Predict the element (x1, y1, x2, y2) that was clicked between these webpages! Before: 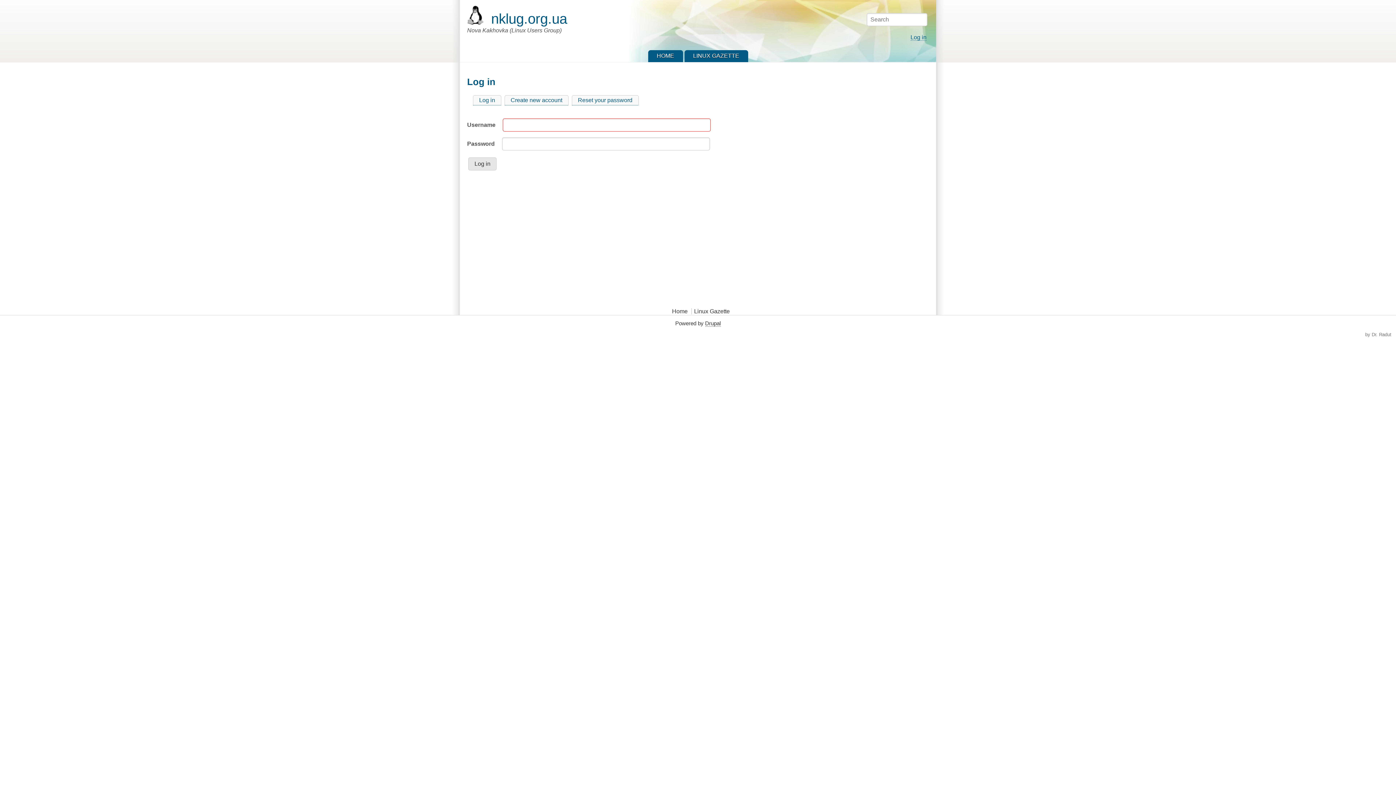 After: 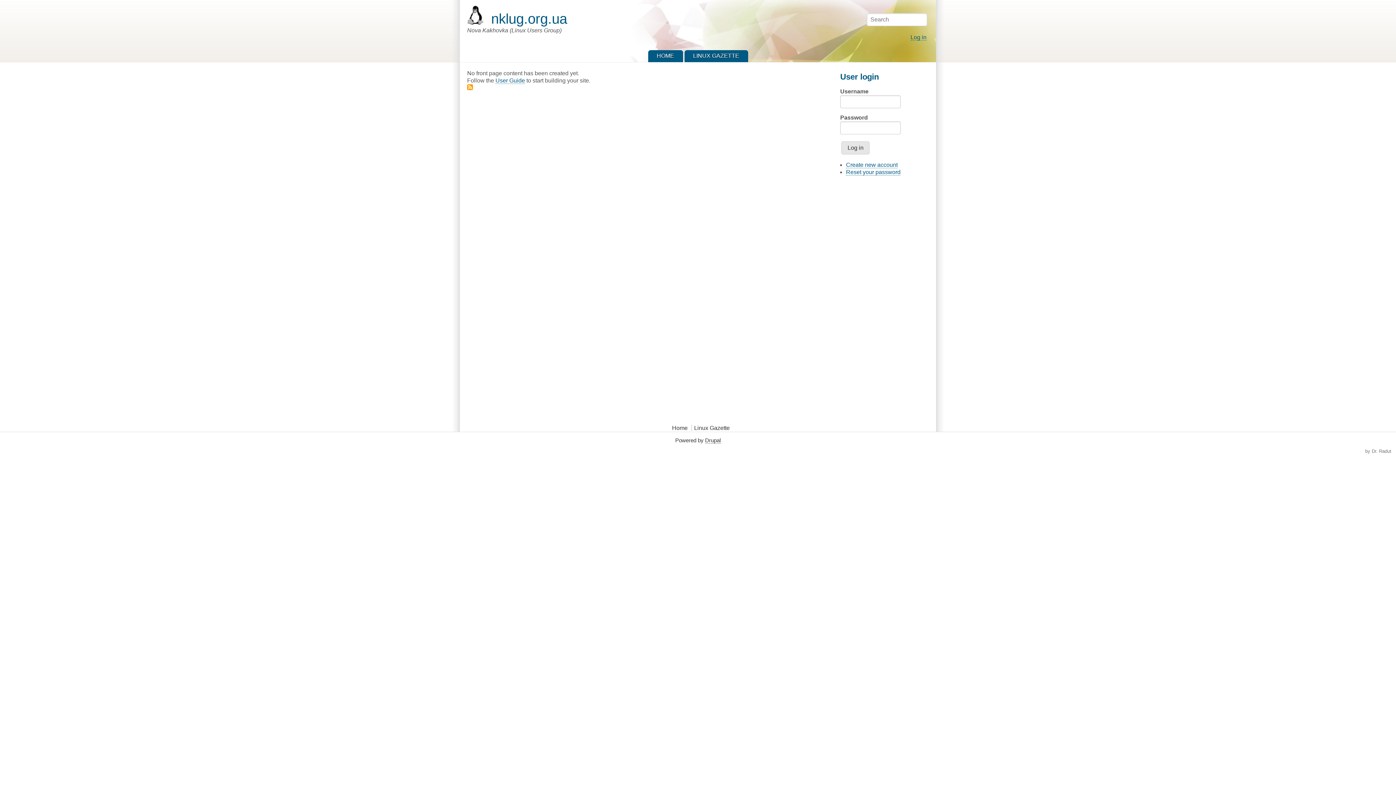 Action: label: HOME bbox: (648, 50, 683, 62)